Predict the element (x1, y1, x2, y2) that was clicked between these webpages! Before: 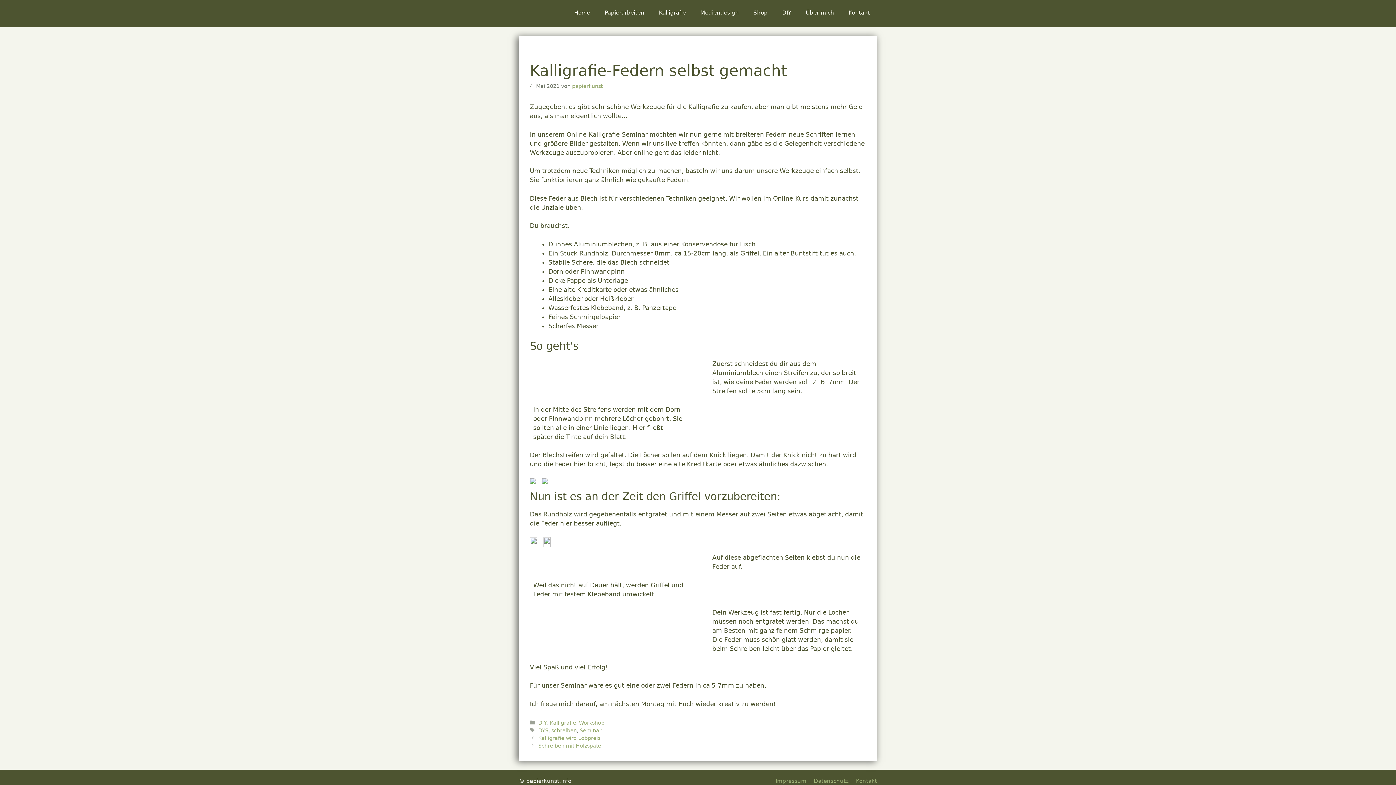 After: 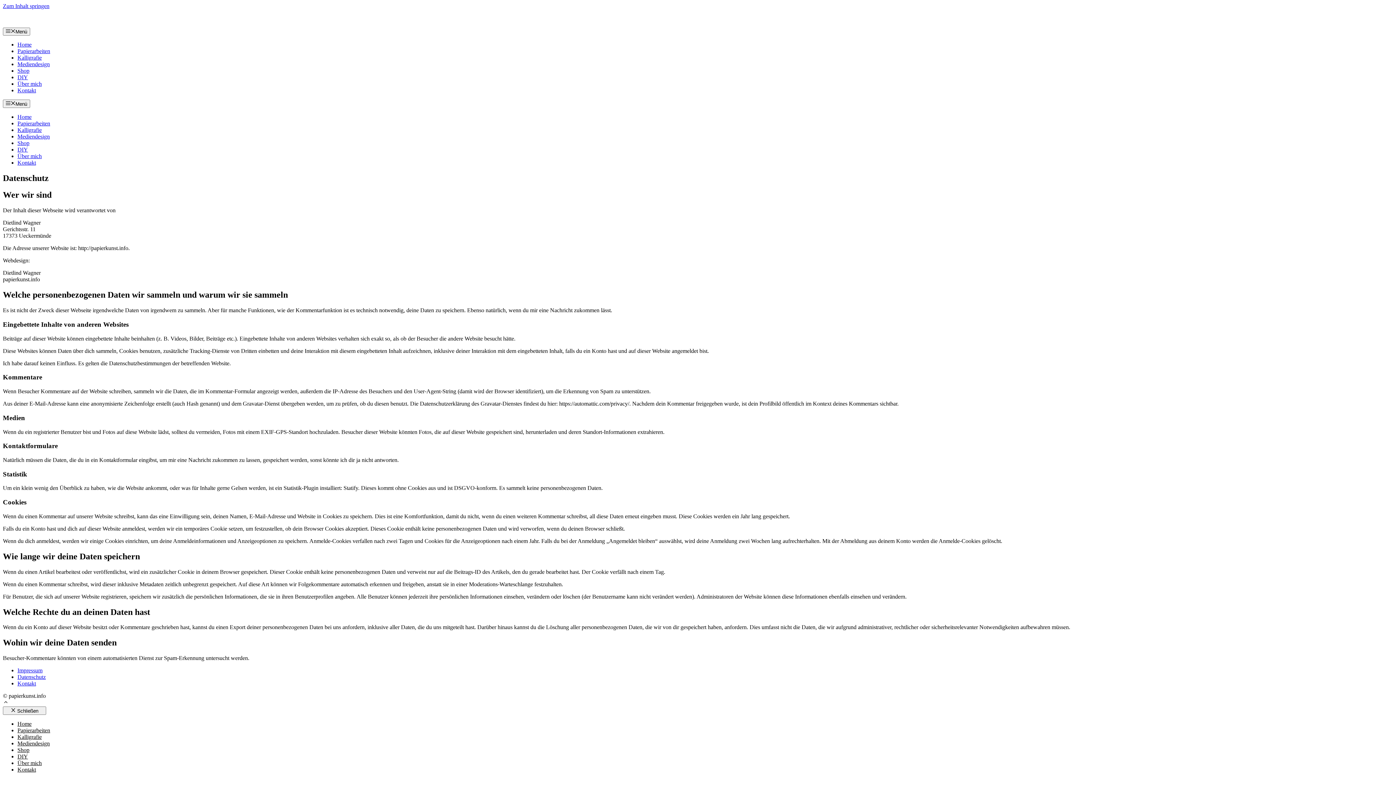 Action: label: Datenschutz bbox: (814, 778, 848, 784)